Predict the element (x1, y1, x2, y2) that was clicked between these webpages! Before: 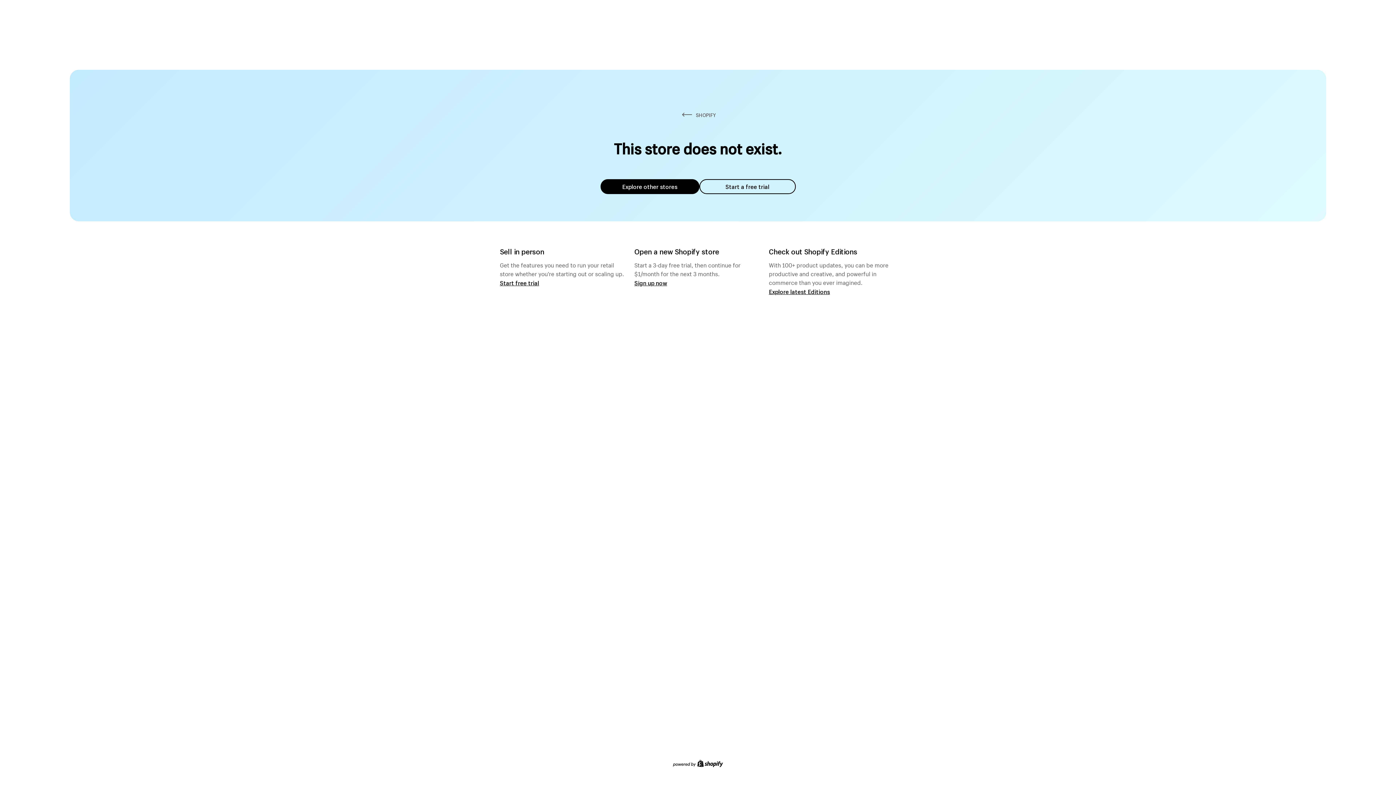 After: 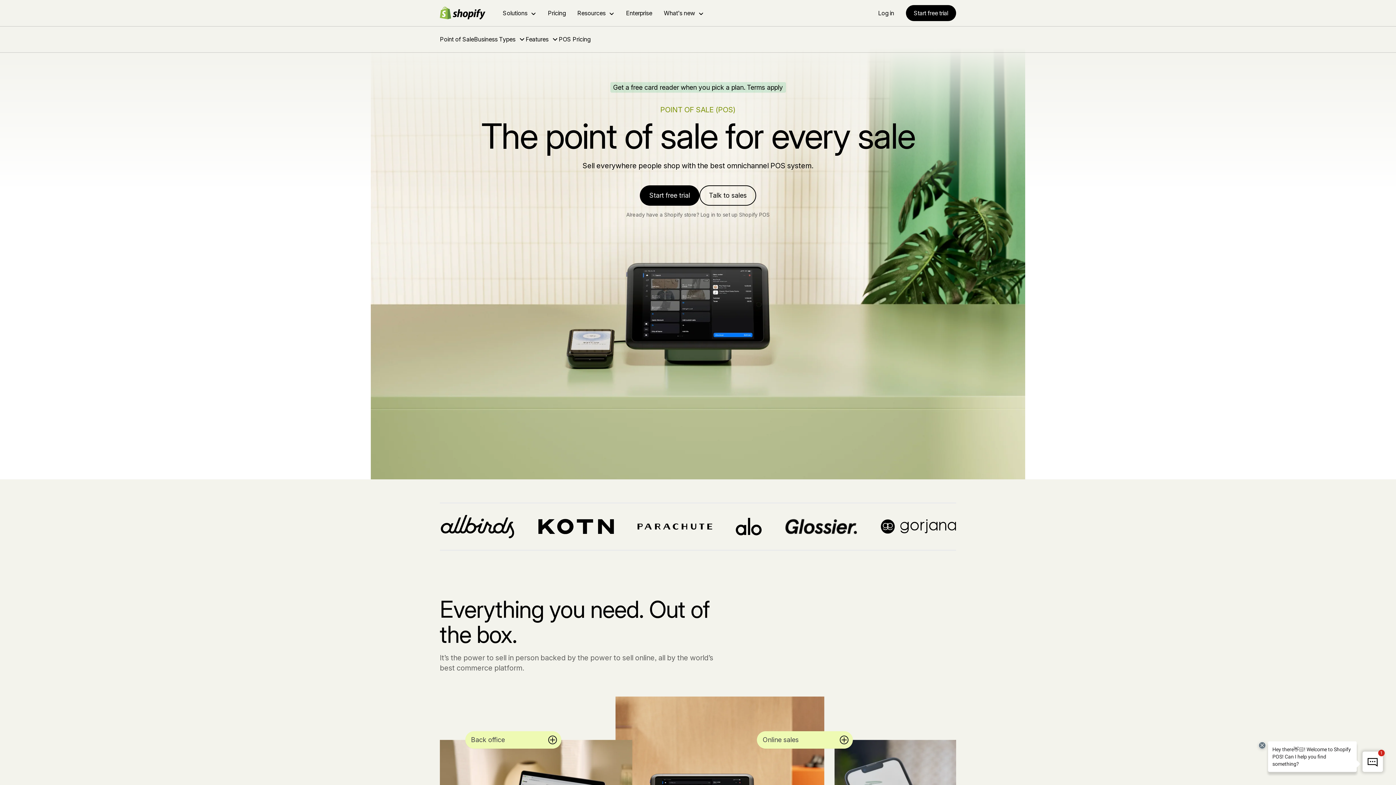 Action: label: Start free trial bbox: (500, 279, 539, 286)